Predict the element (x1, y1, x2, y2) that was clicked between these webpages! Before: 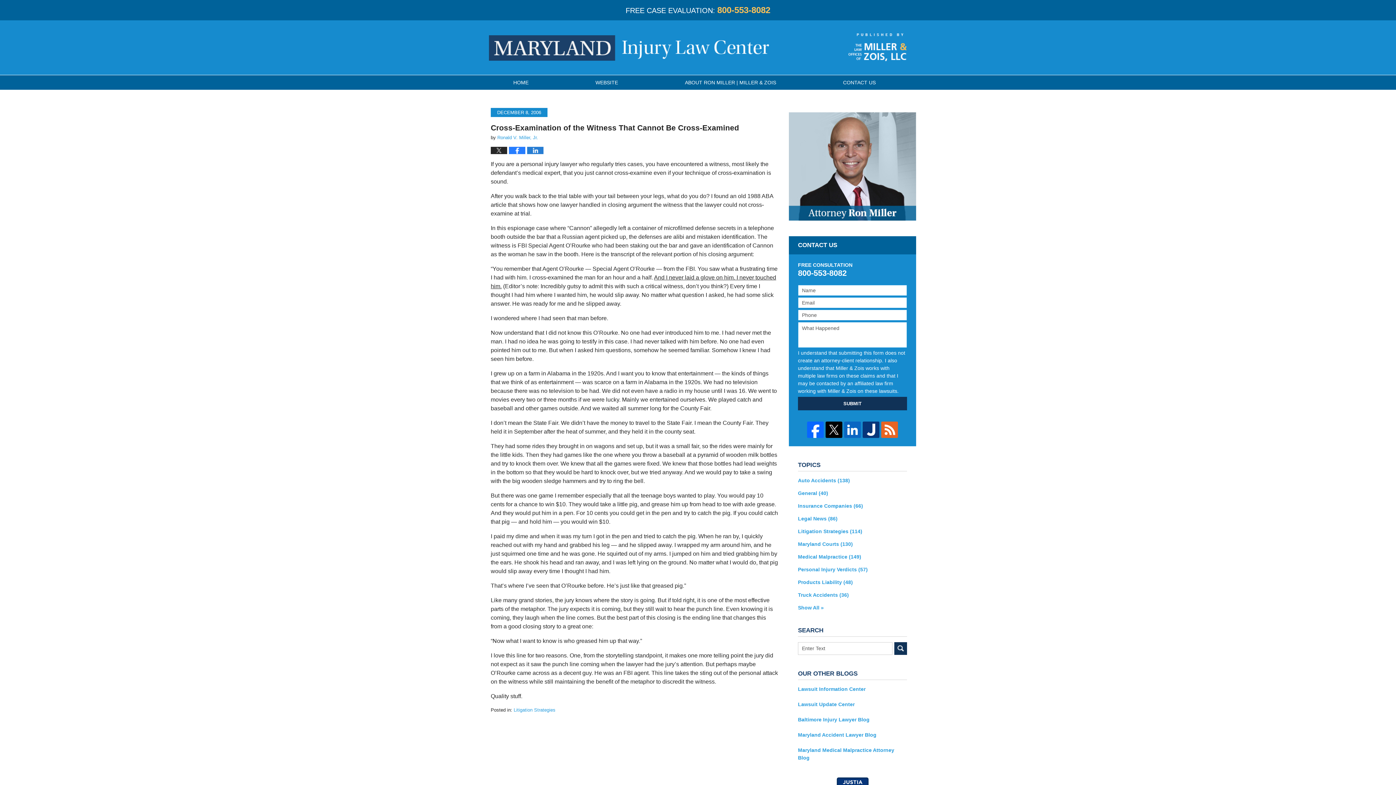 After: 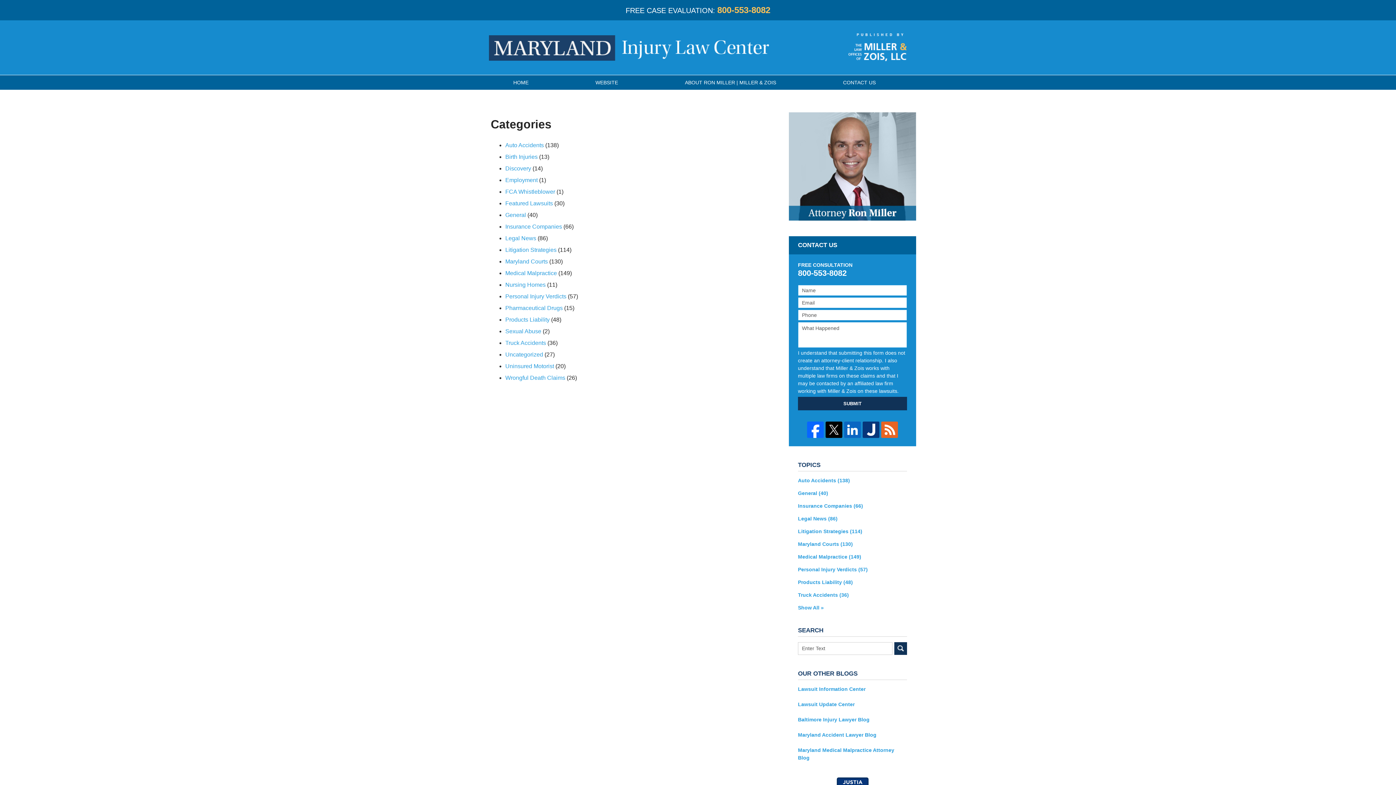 Action: label: Show All » bbox: (798, 604, 907, 612)